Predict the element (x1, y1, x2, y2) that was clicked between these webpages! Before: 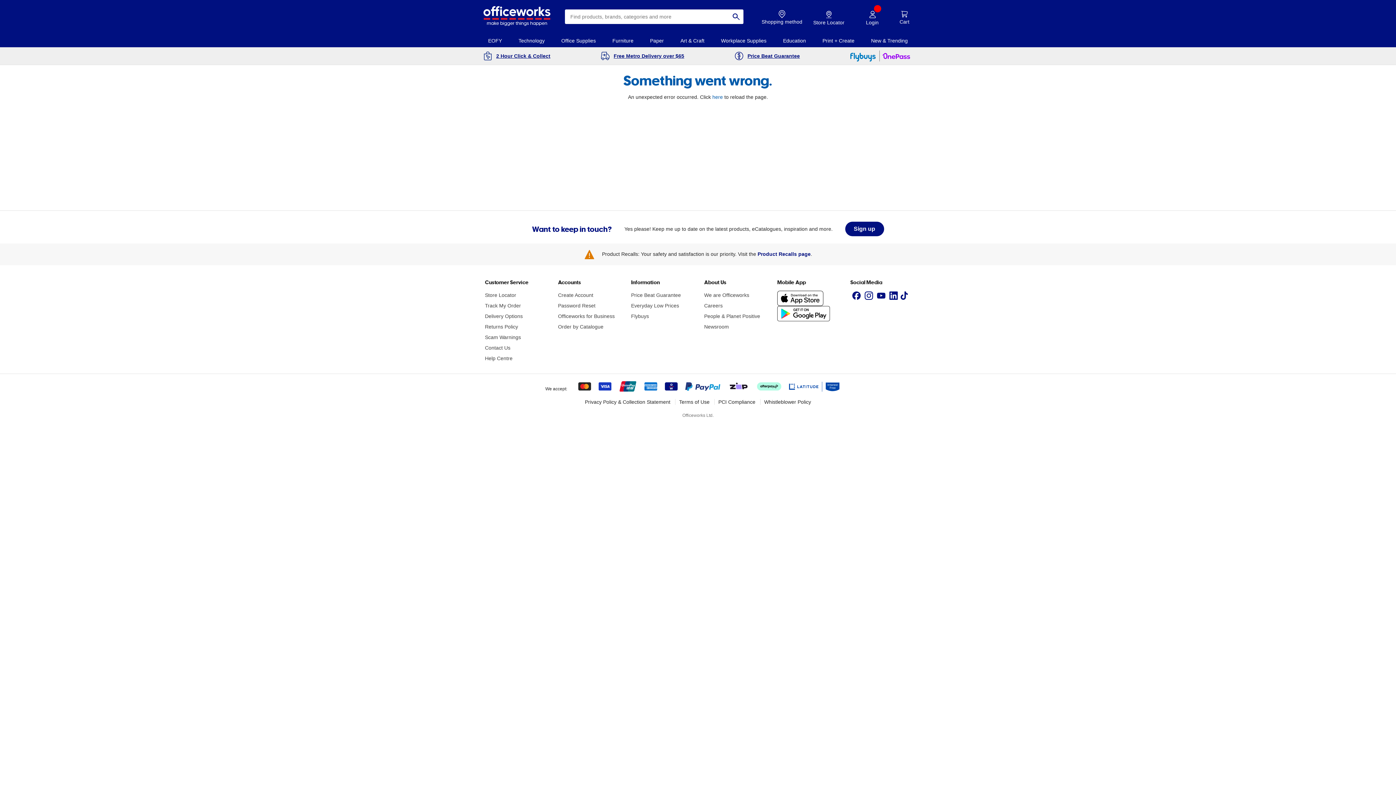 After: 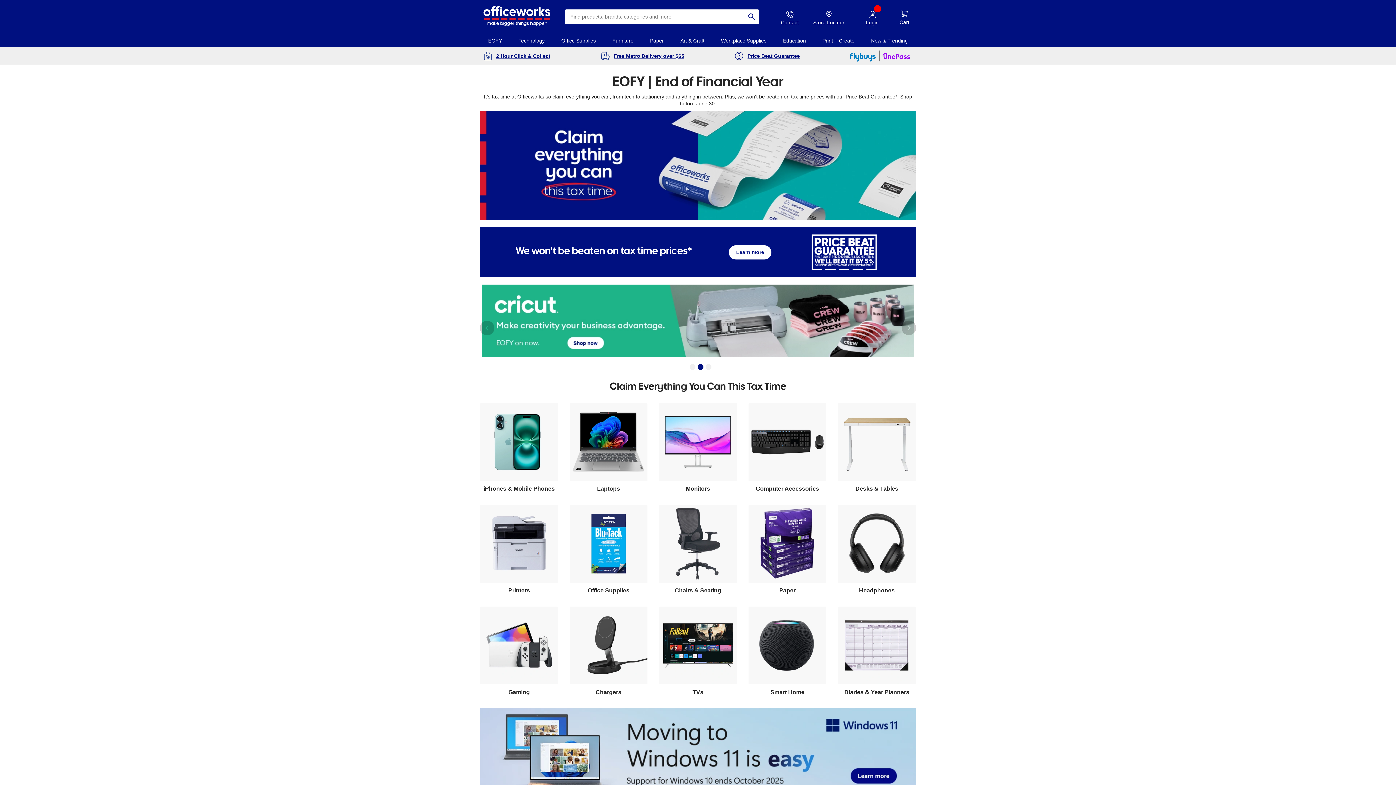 Action: label: EOFY bbox: (488, 34, 502, 47)